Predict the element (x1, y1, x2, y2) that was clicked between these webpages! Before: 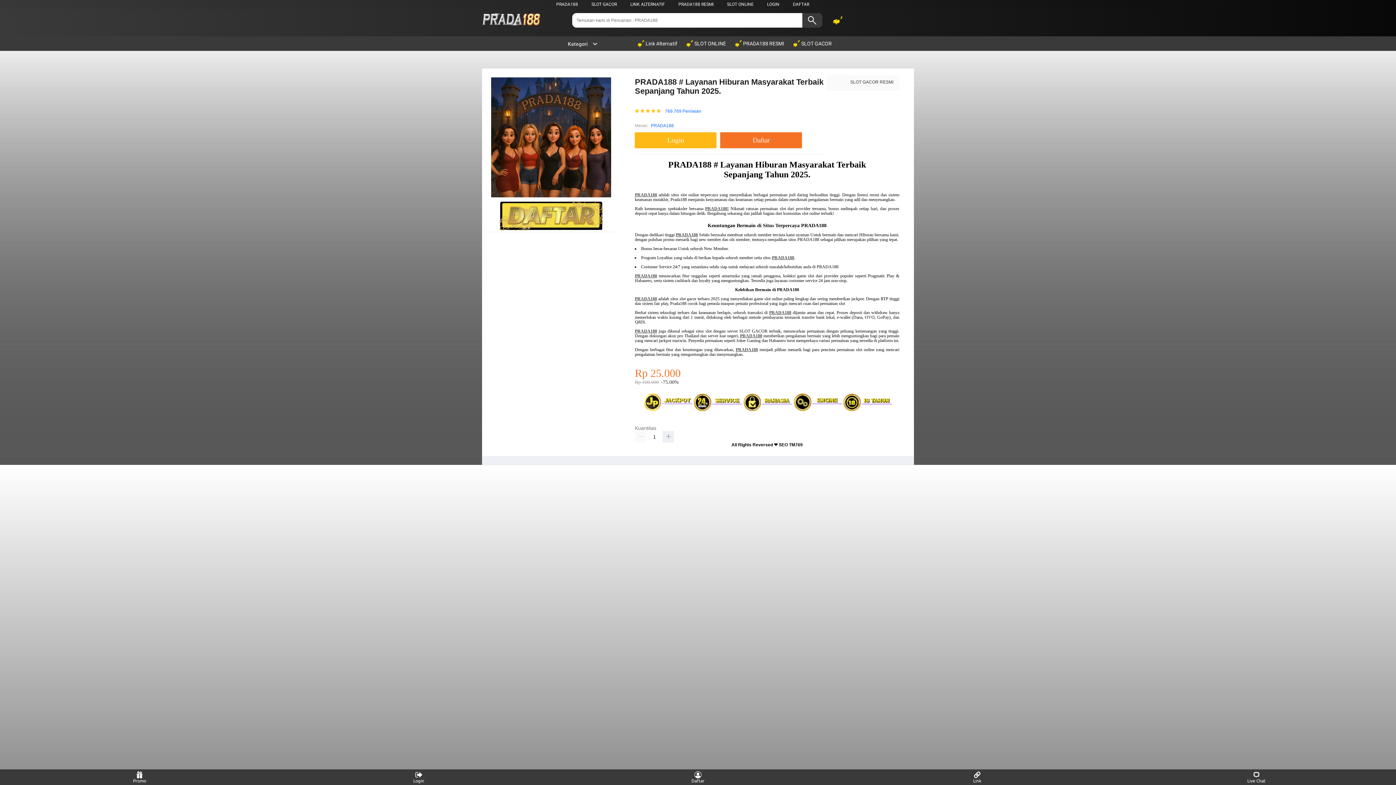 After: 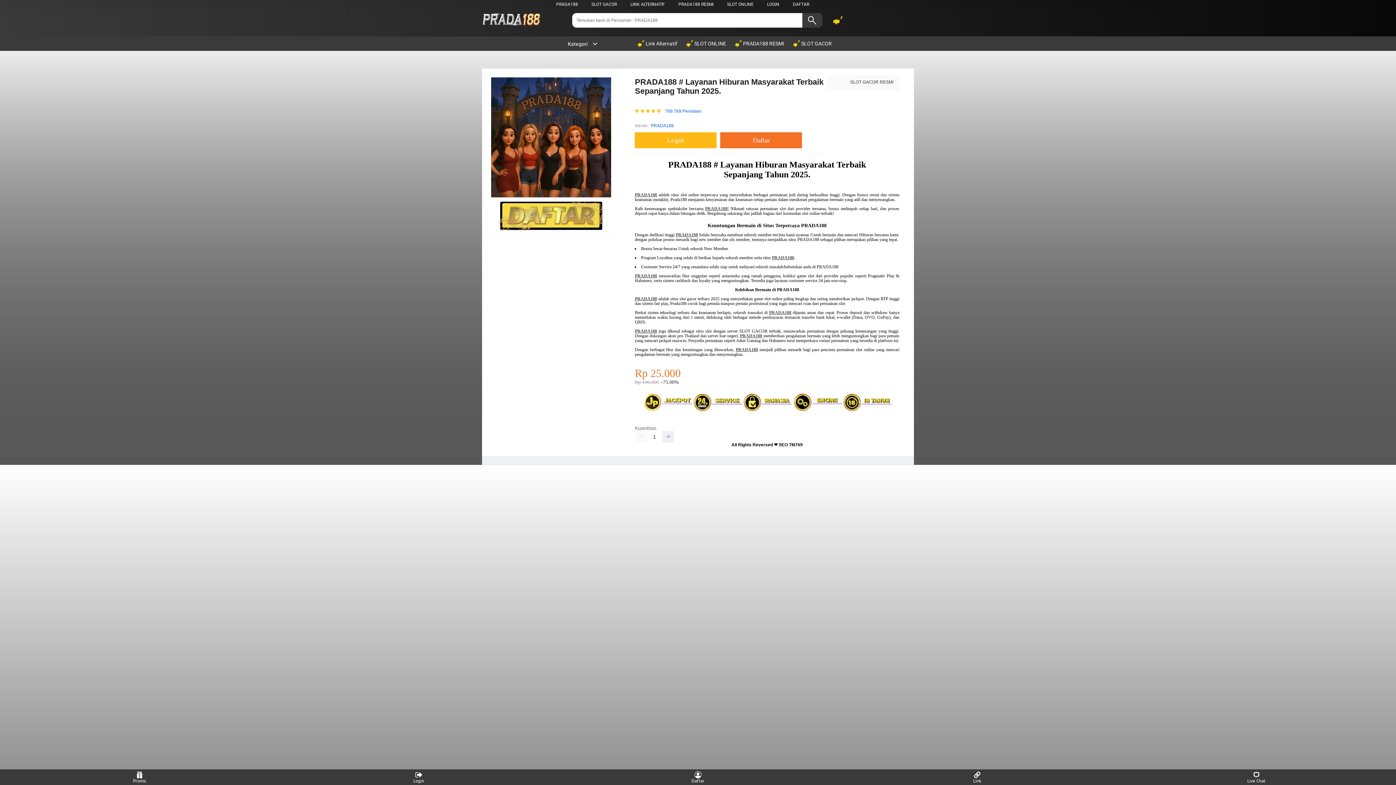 Action: label: PRADA188 bbox: (635, 328, 657, 333)